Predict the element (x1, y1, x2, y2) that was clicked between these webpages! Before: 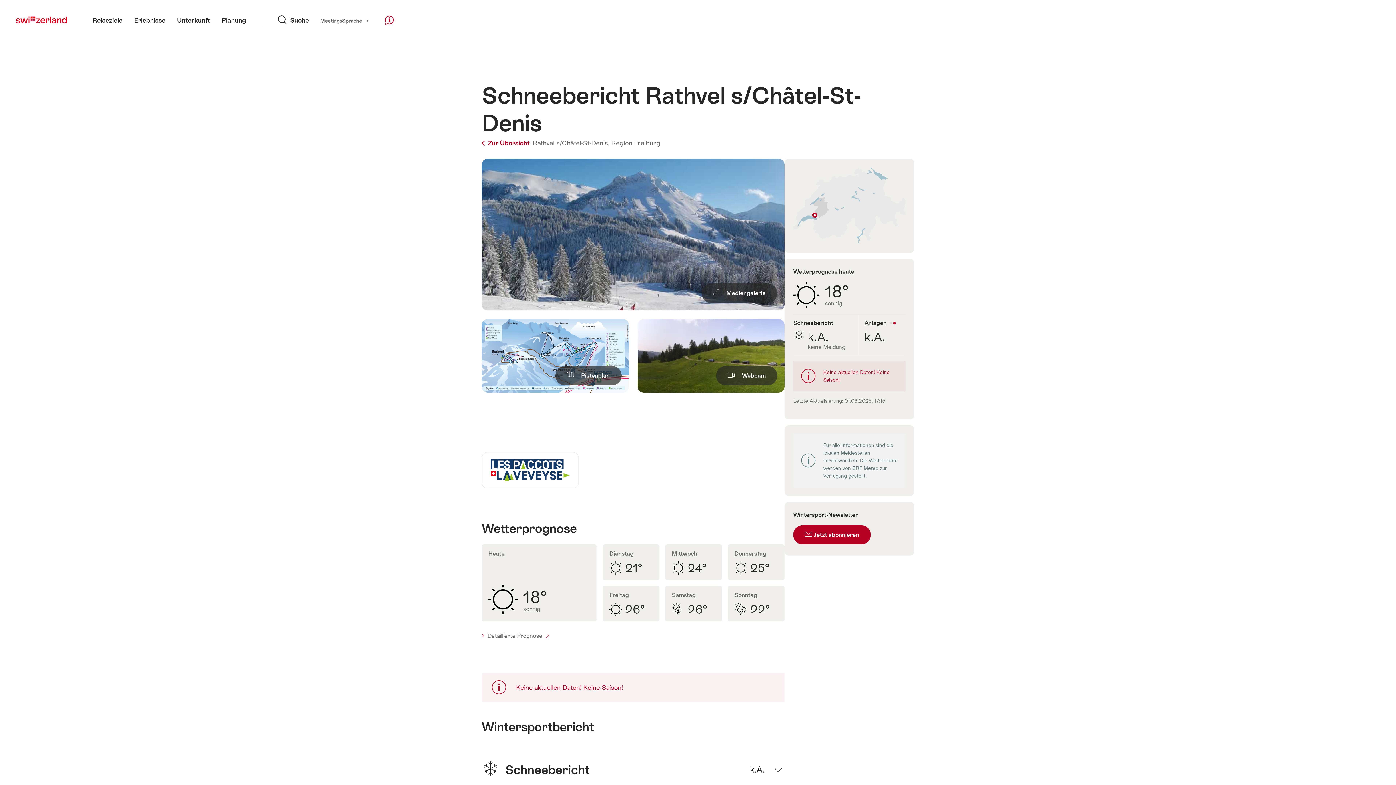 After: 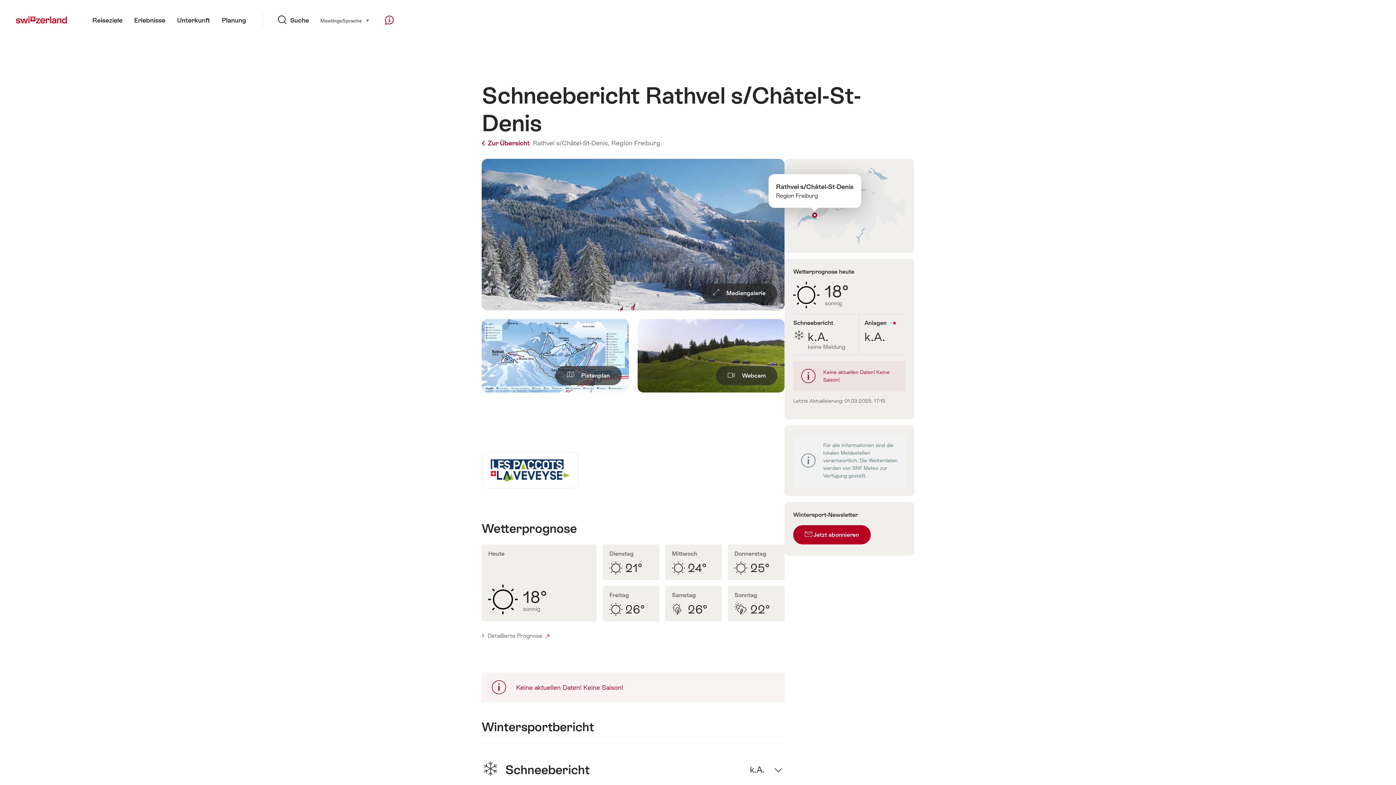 Action: bbox: (812, 212, 817, 217)